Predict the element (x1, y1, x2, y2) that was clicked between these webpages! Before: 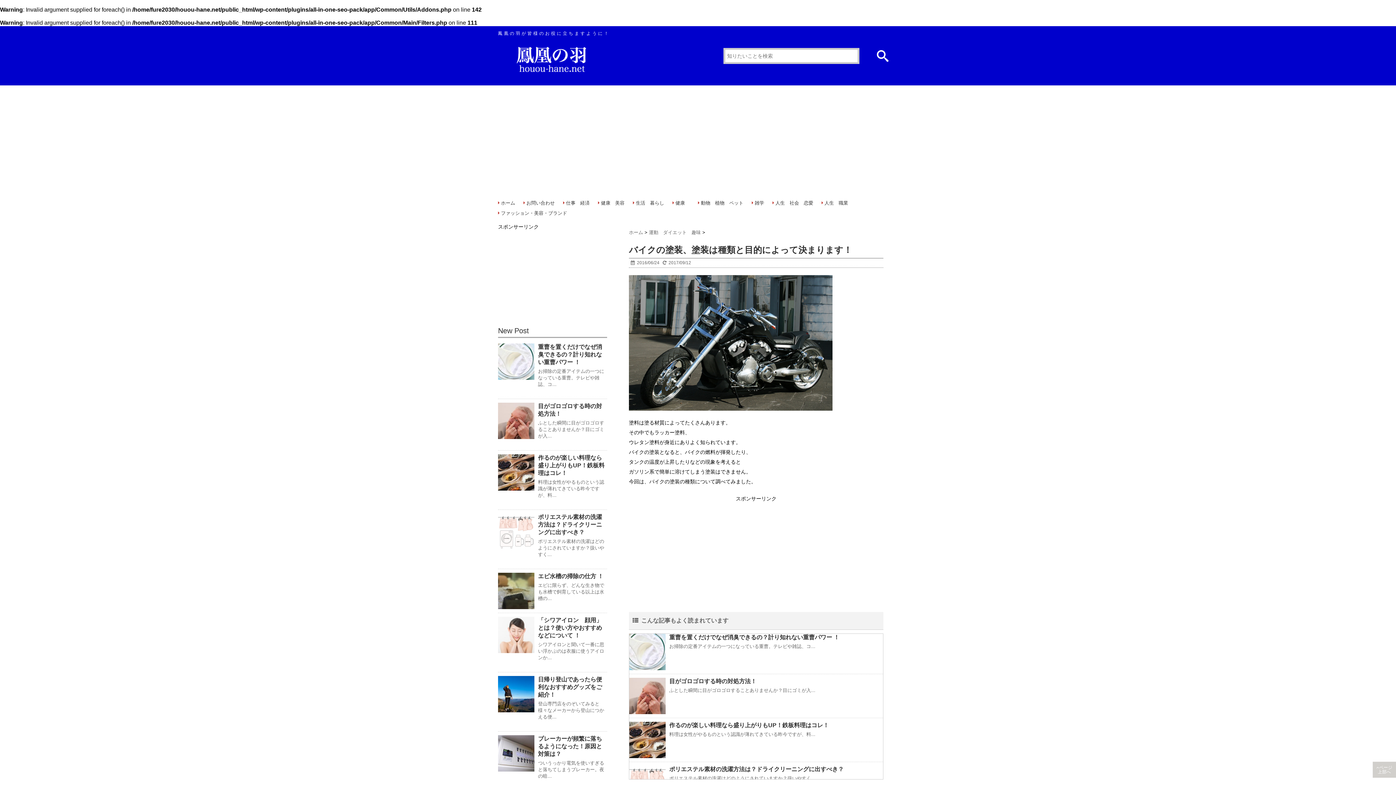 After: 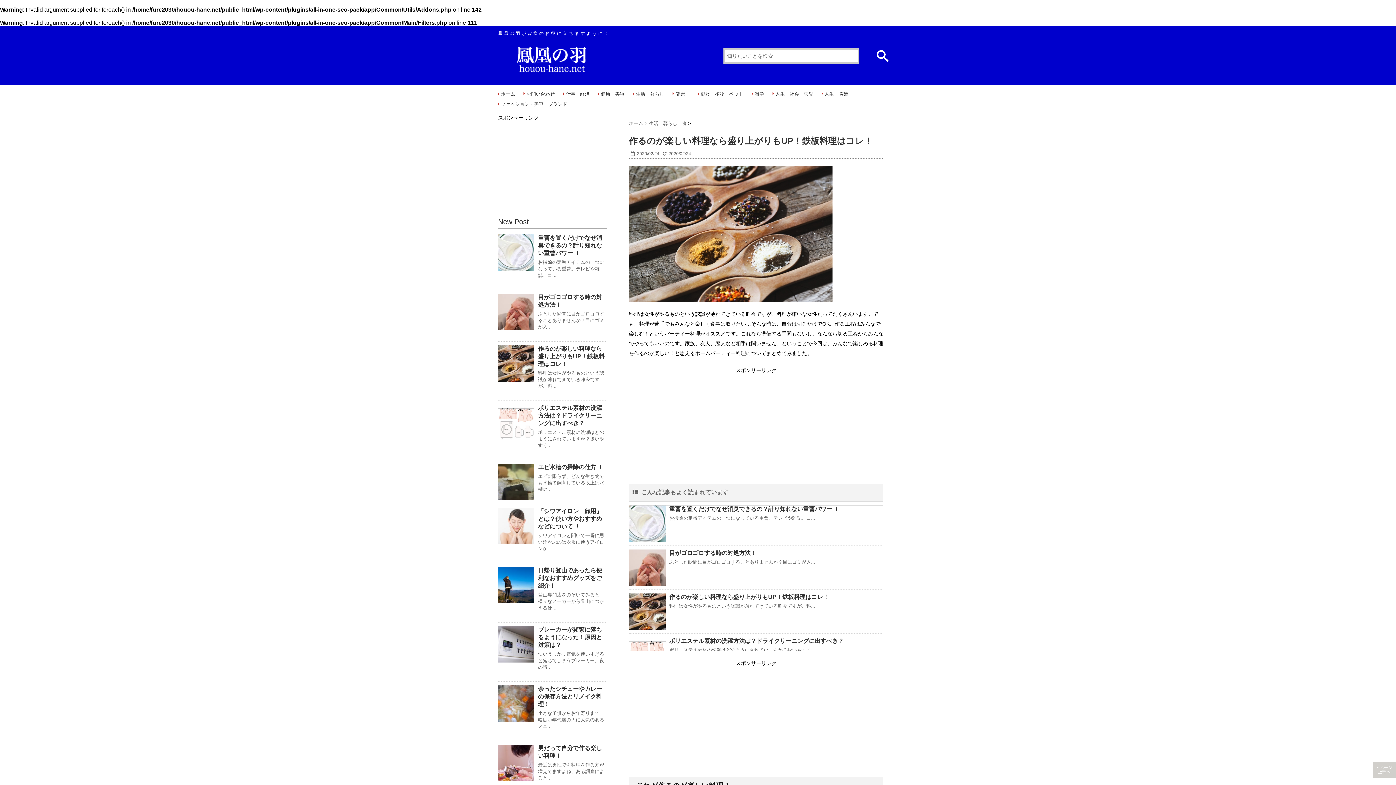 Action: bbox: (629, 722, 665, 758)